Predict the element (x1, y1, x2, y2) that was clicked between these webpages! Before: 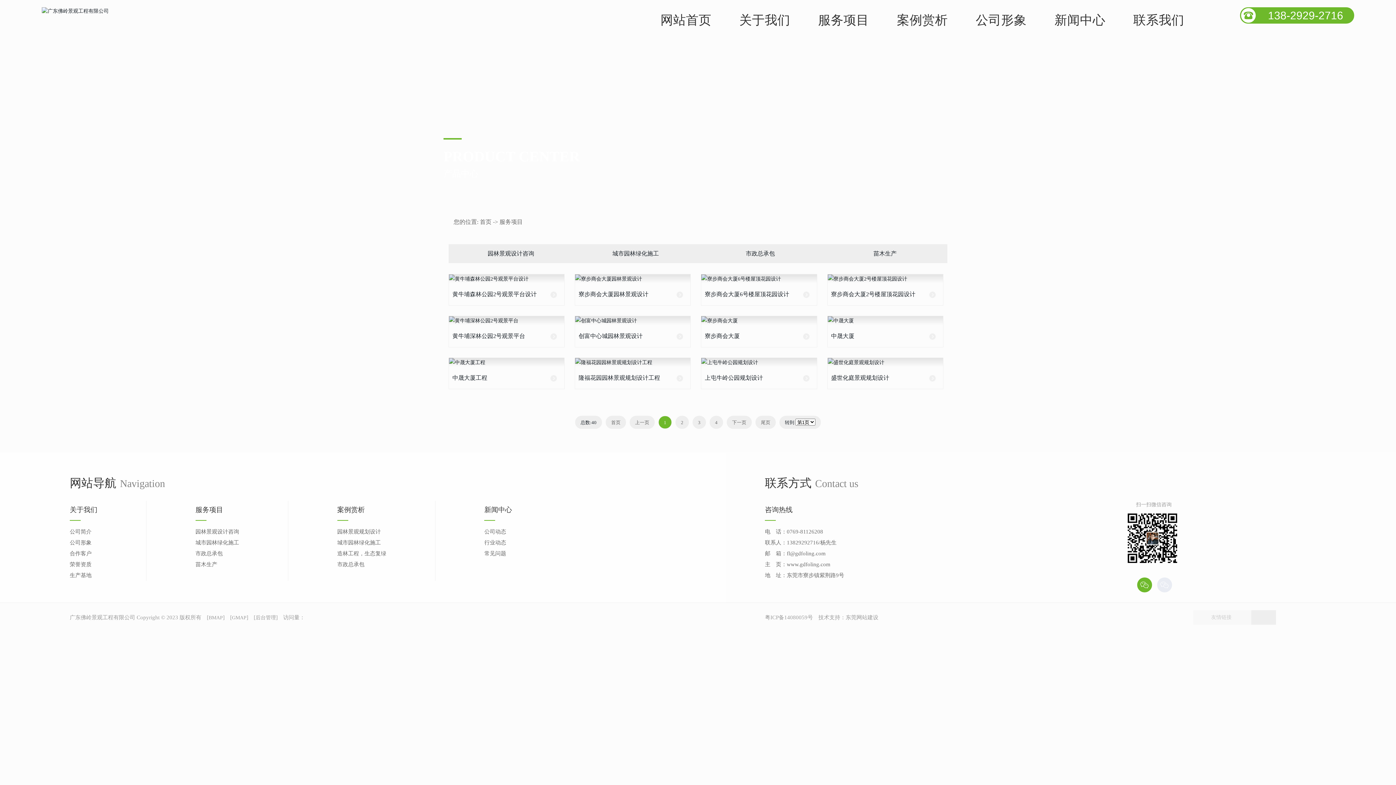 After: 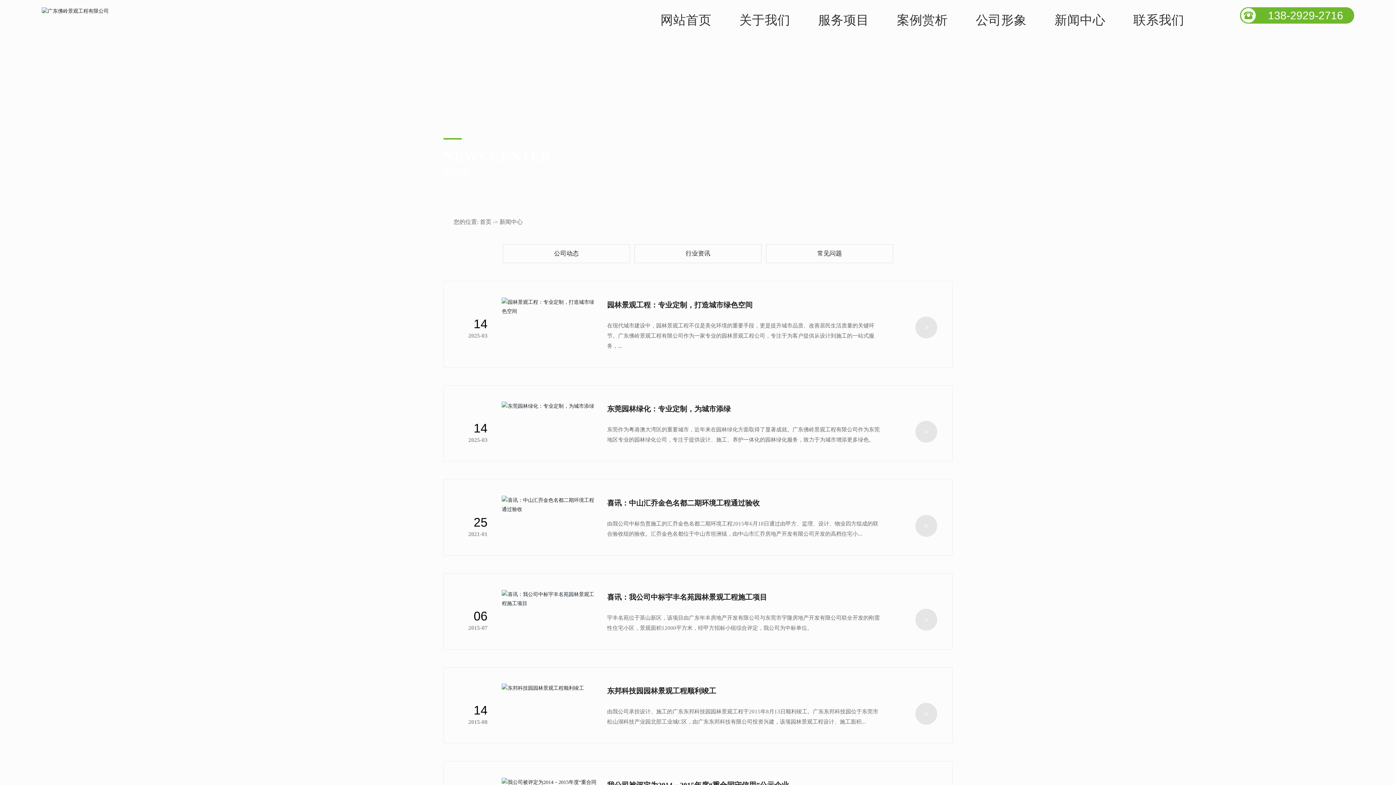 Action: bbox: (1054, 10, 1105, 29) label: 新闻中心